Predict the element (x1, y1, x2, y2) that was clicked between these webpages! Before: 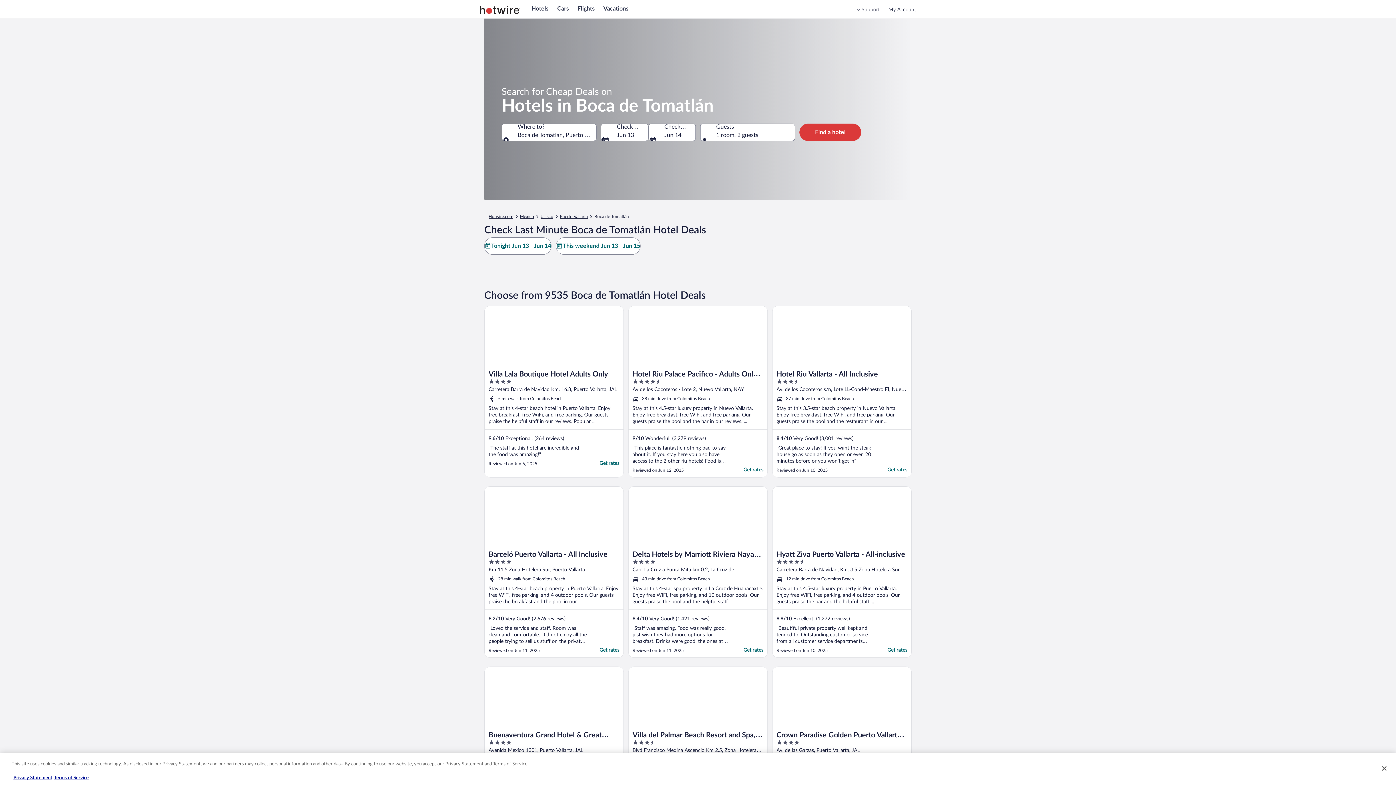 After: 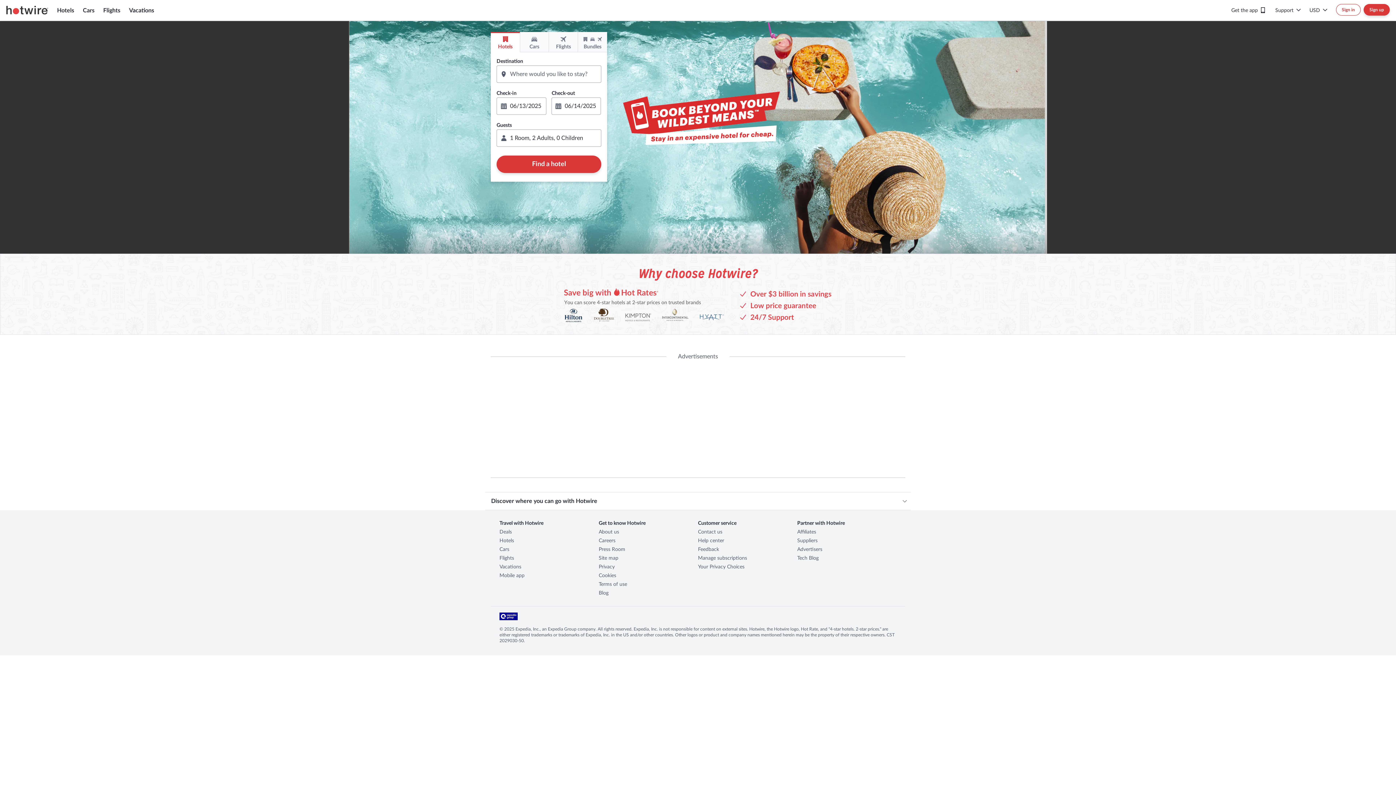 Action: bbox: (480, 5, 528, 14)